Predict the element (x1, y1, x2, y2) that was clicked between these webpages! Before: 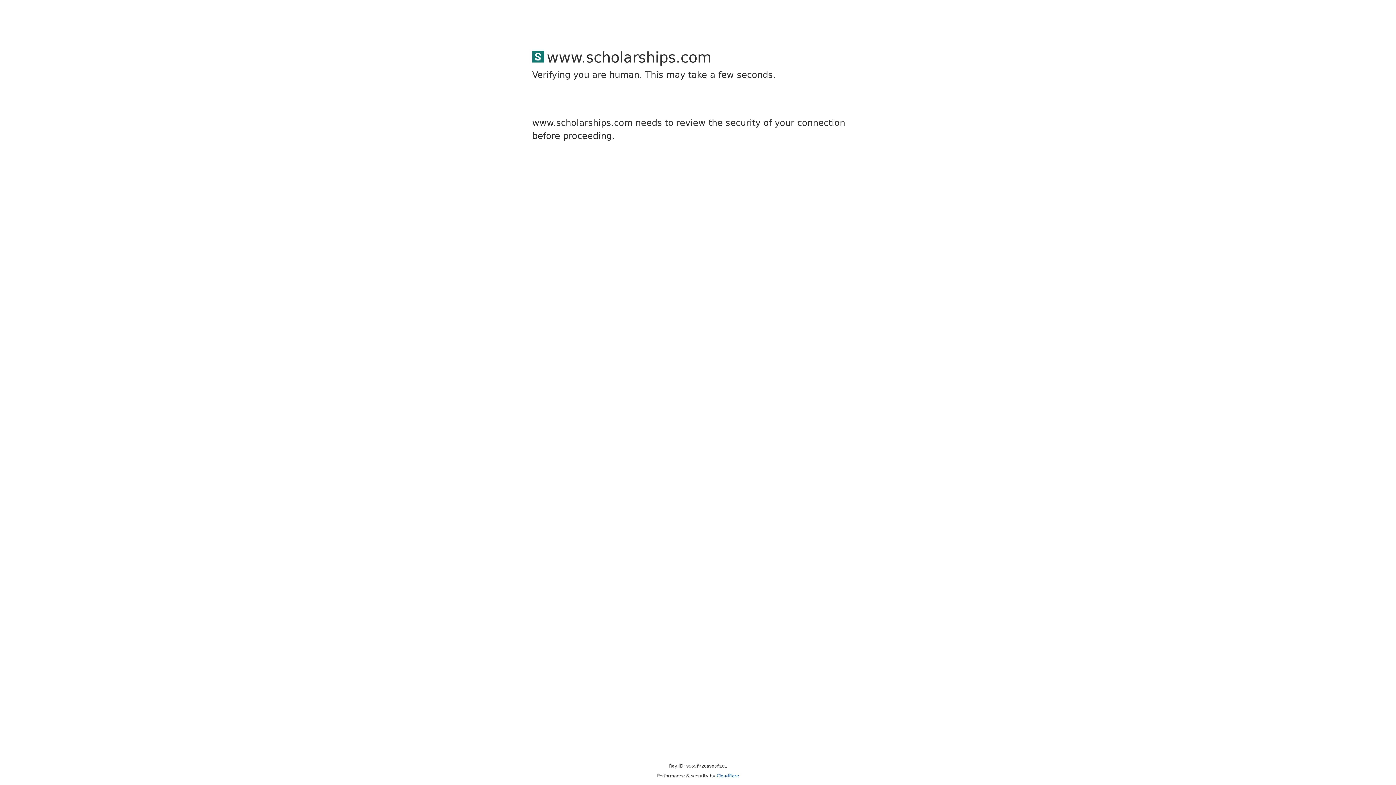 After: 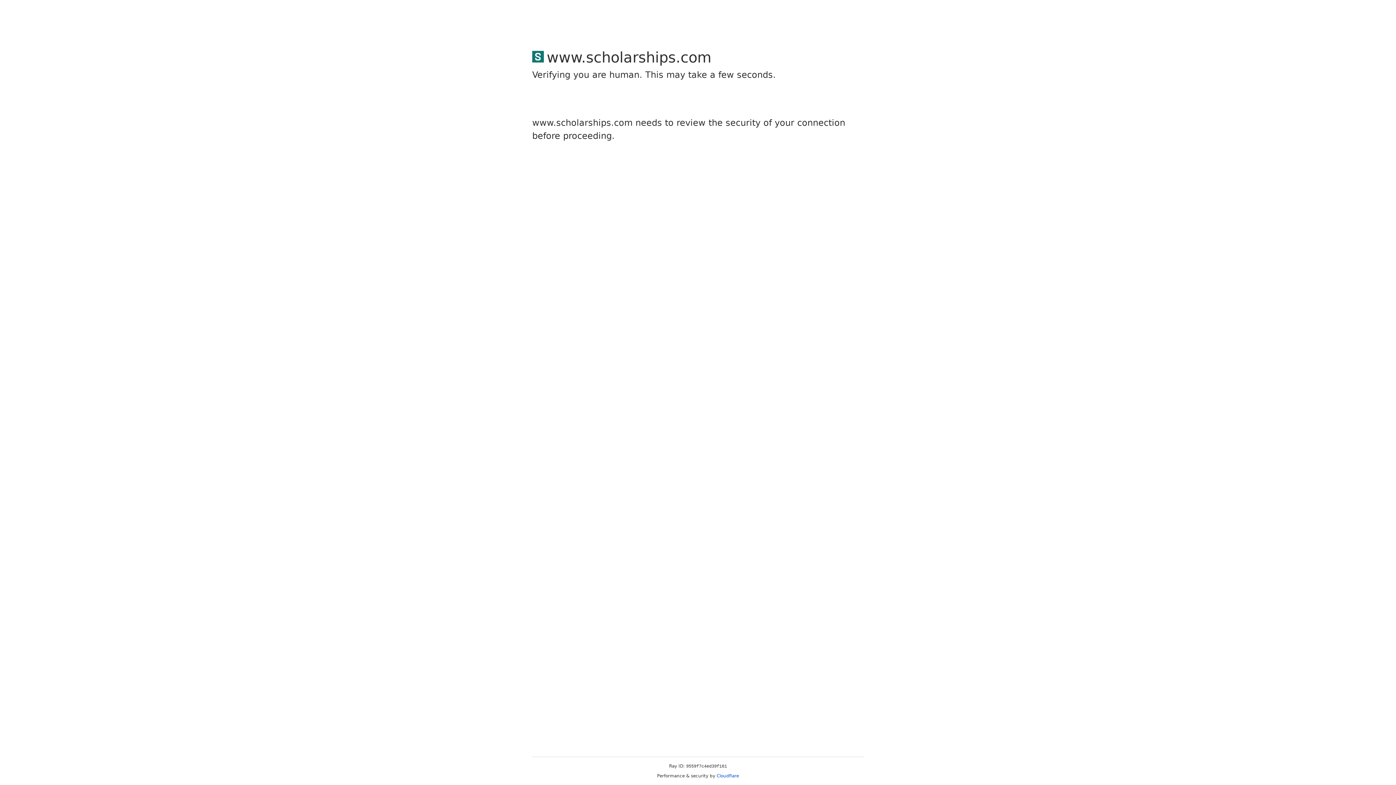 Action: bbox: (716, 773, 739, 778) label: Cloudflare